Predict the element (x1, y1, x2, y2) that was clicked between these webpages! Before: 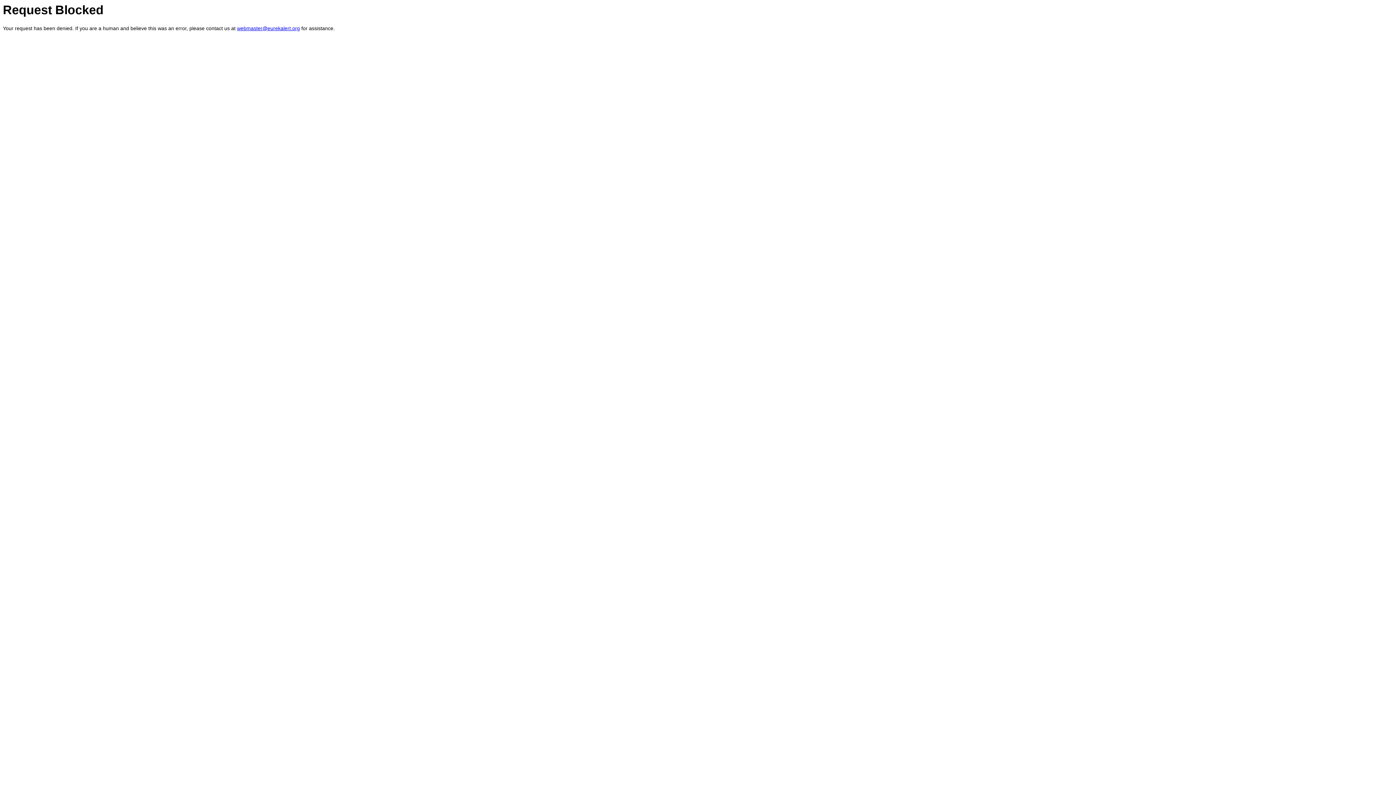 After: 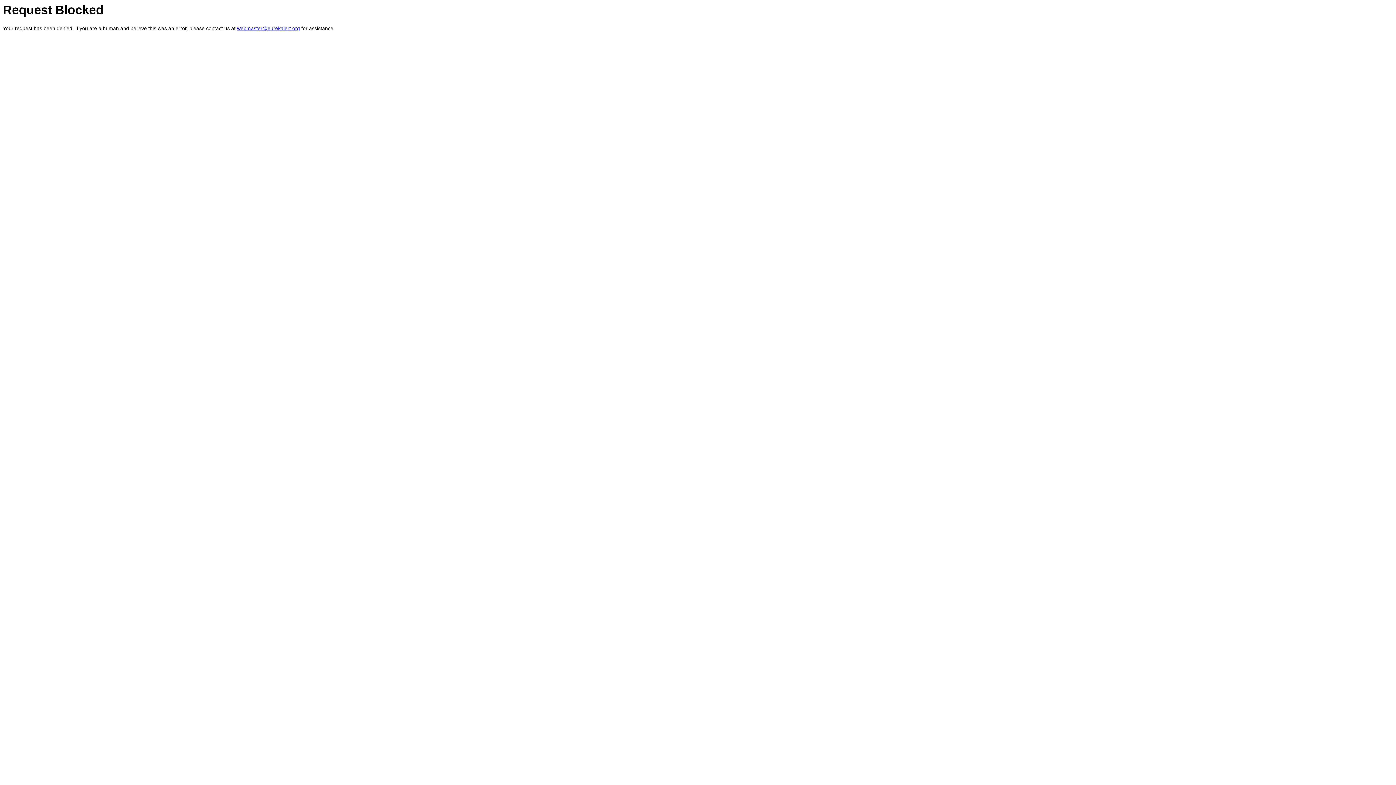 Action: bbox: (237, 25, 300, 31) label: webmaster@eurekalert.org